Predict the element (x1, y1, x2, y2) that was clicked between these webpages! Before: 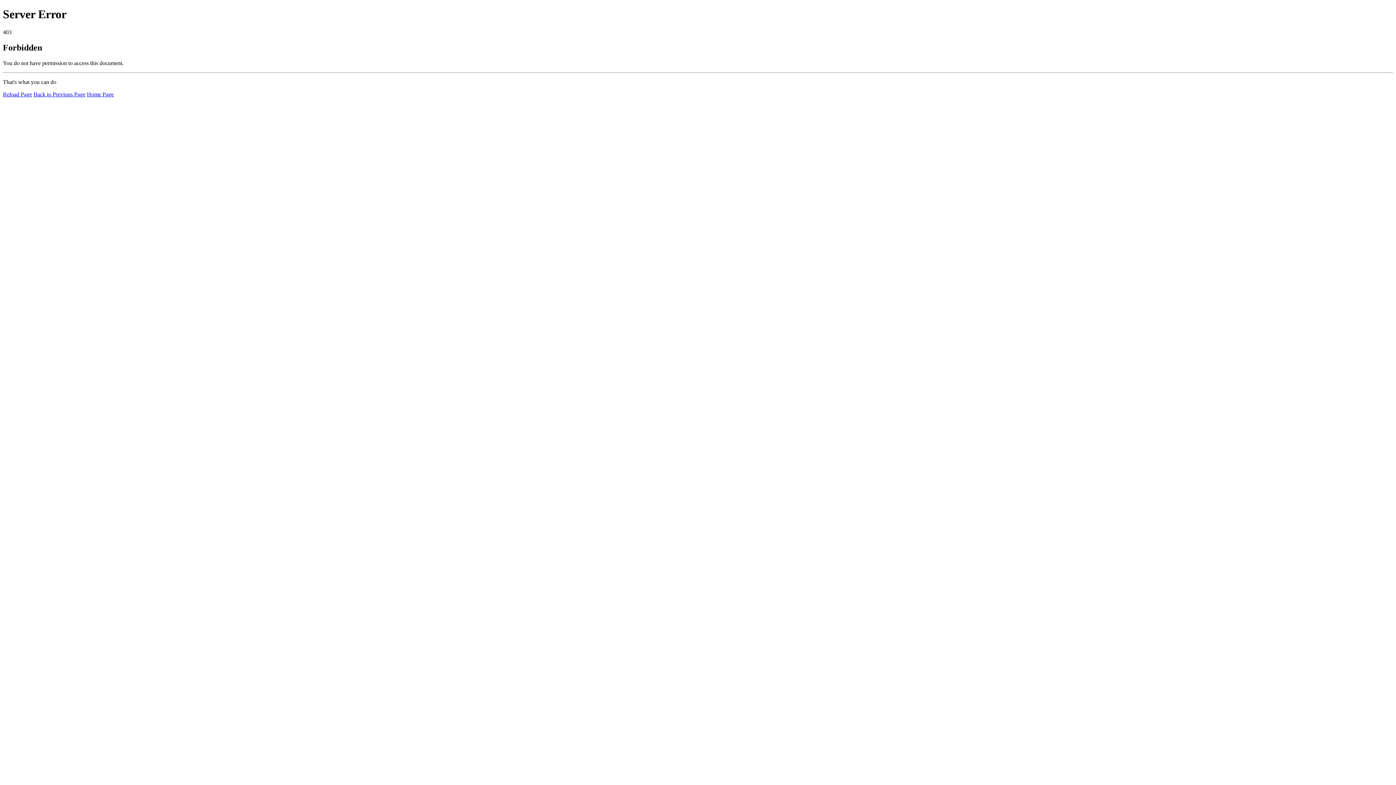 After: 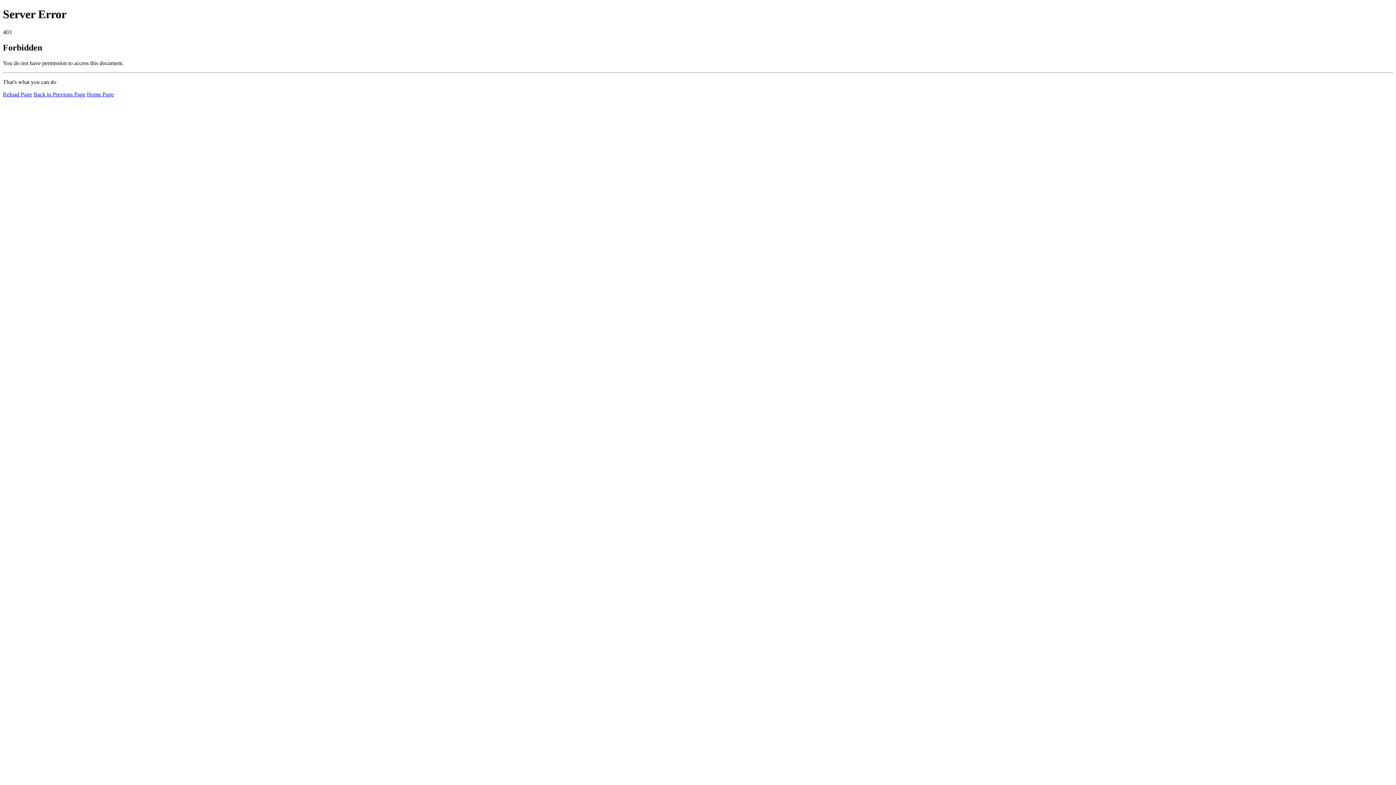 Action: label: Home Page bbox: (86, 91, 113, 97)